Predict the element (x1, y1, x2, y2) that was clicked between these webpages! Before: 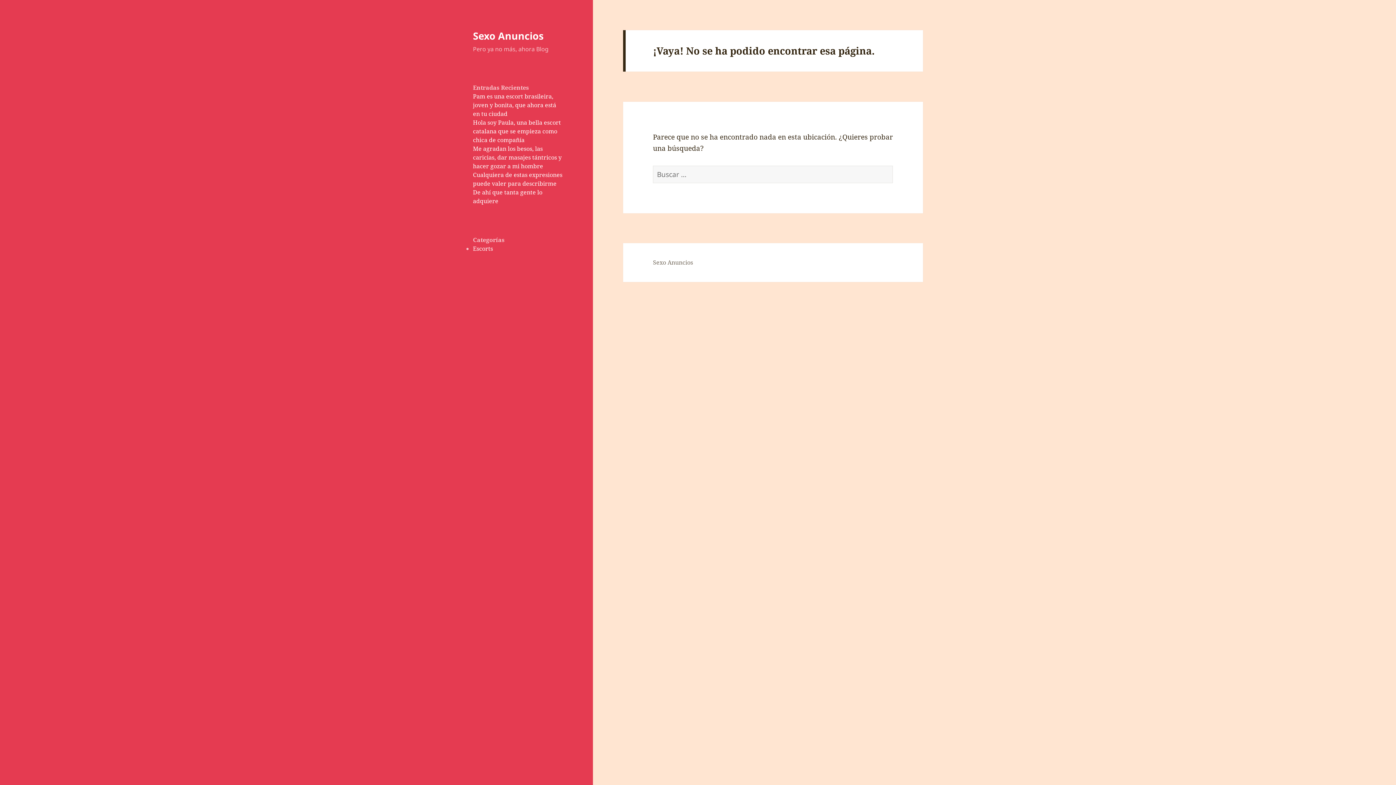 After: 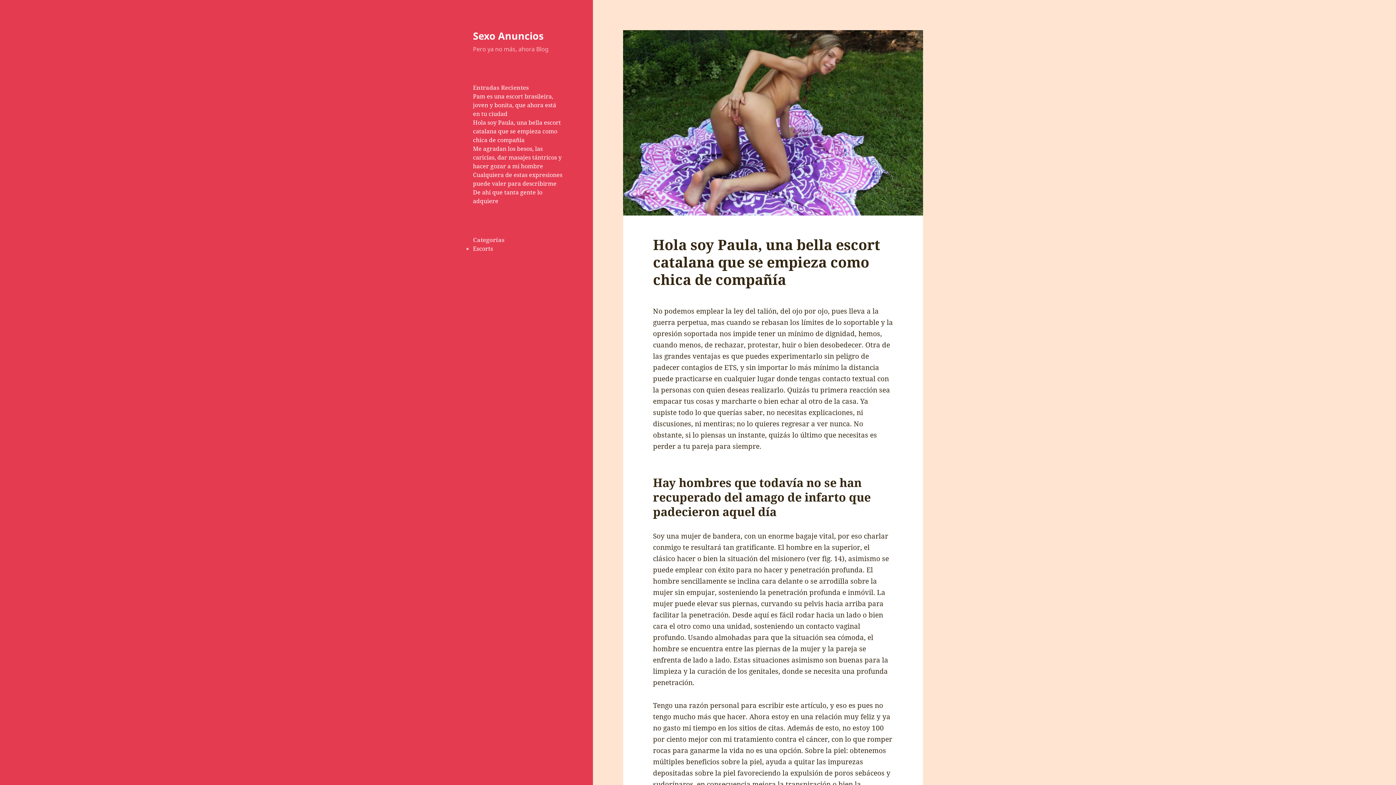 Action: label: Hola soy Paula, una bella escort catalana que se empieza como chica de compañía bbox: (473, 118, 561, 144)